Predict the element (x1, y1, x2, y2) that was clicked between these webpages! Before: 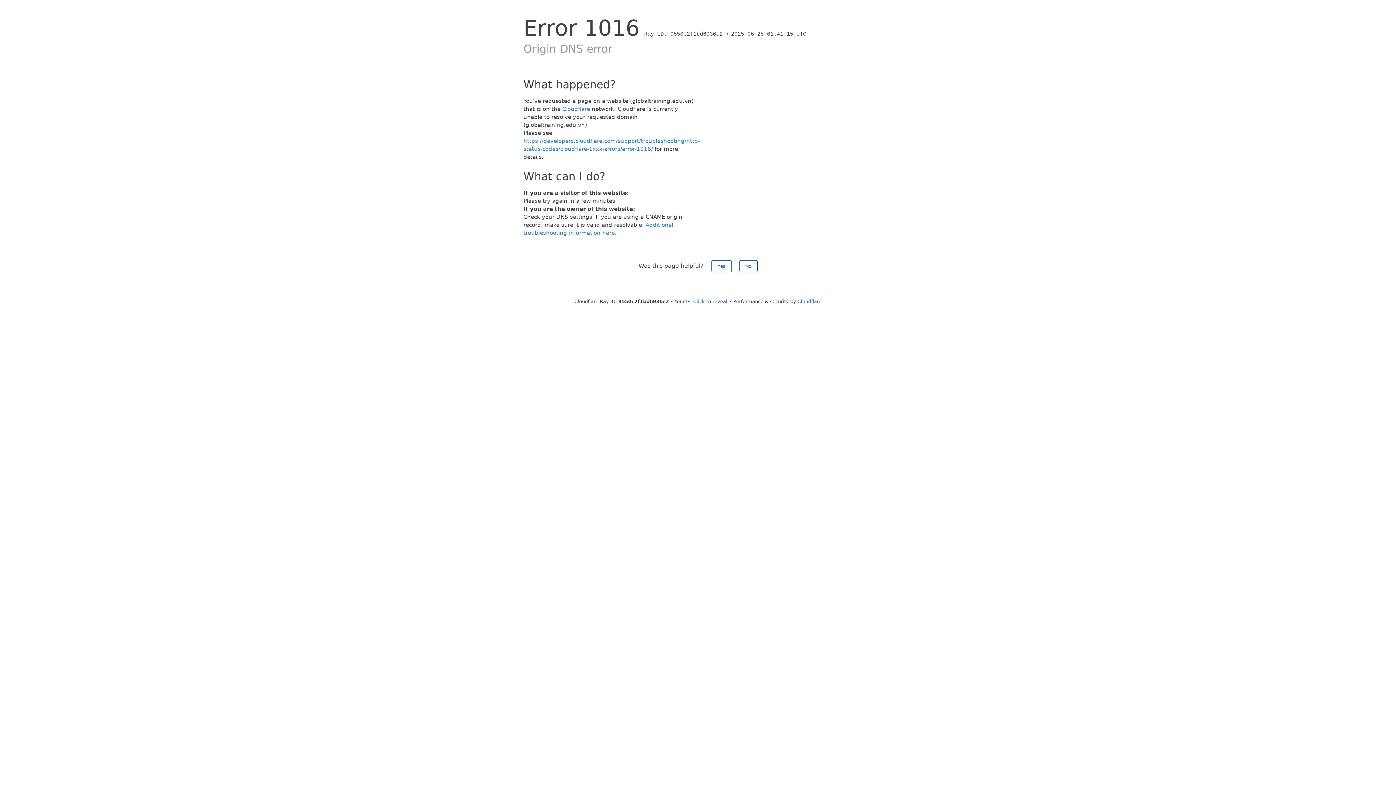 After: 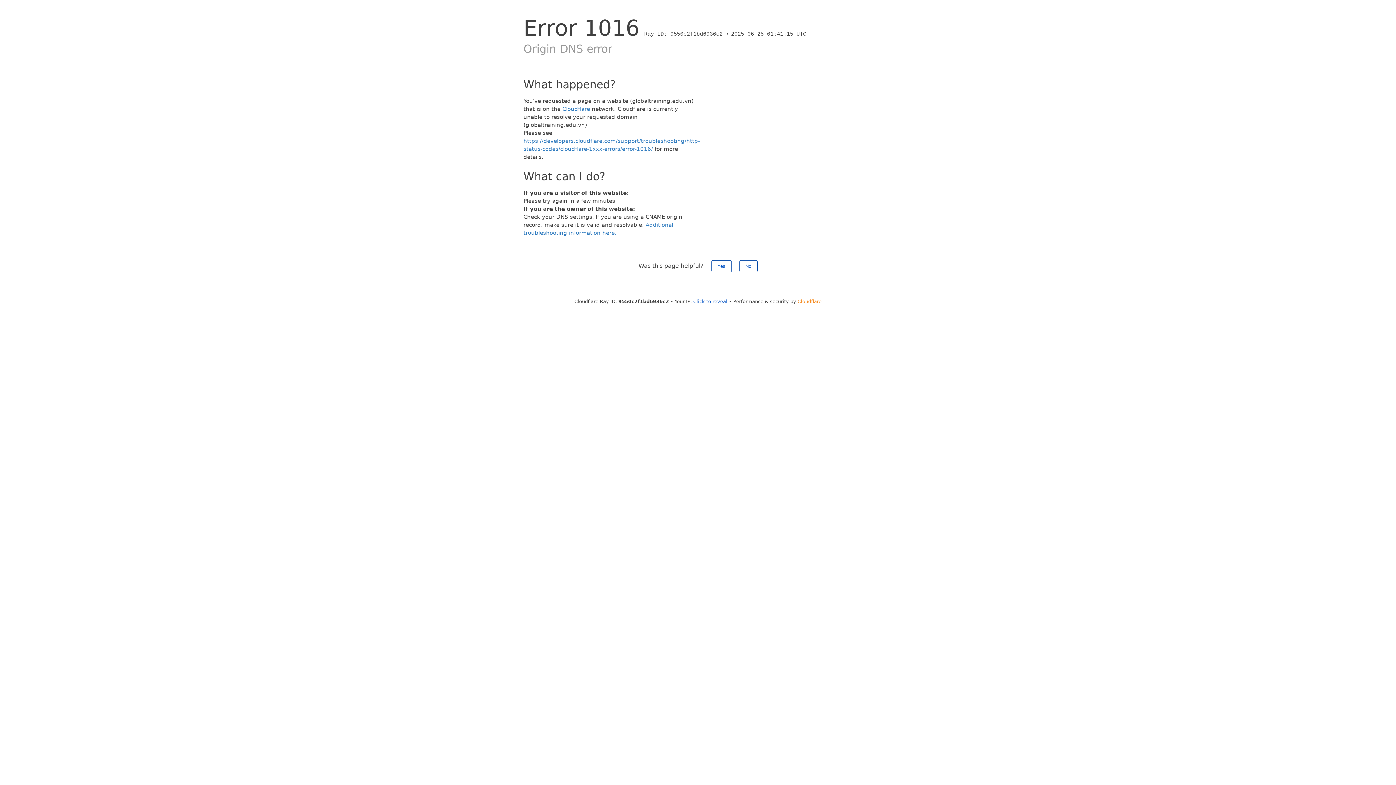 Action: label: Cloudflare bbox: (797, 298, 821, 304)